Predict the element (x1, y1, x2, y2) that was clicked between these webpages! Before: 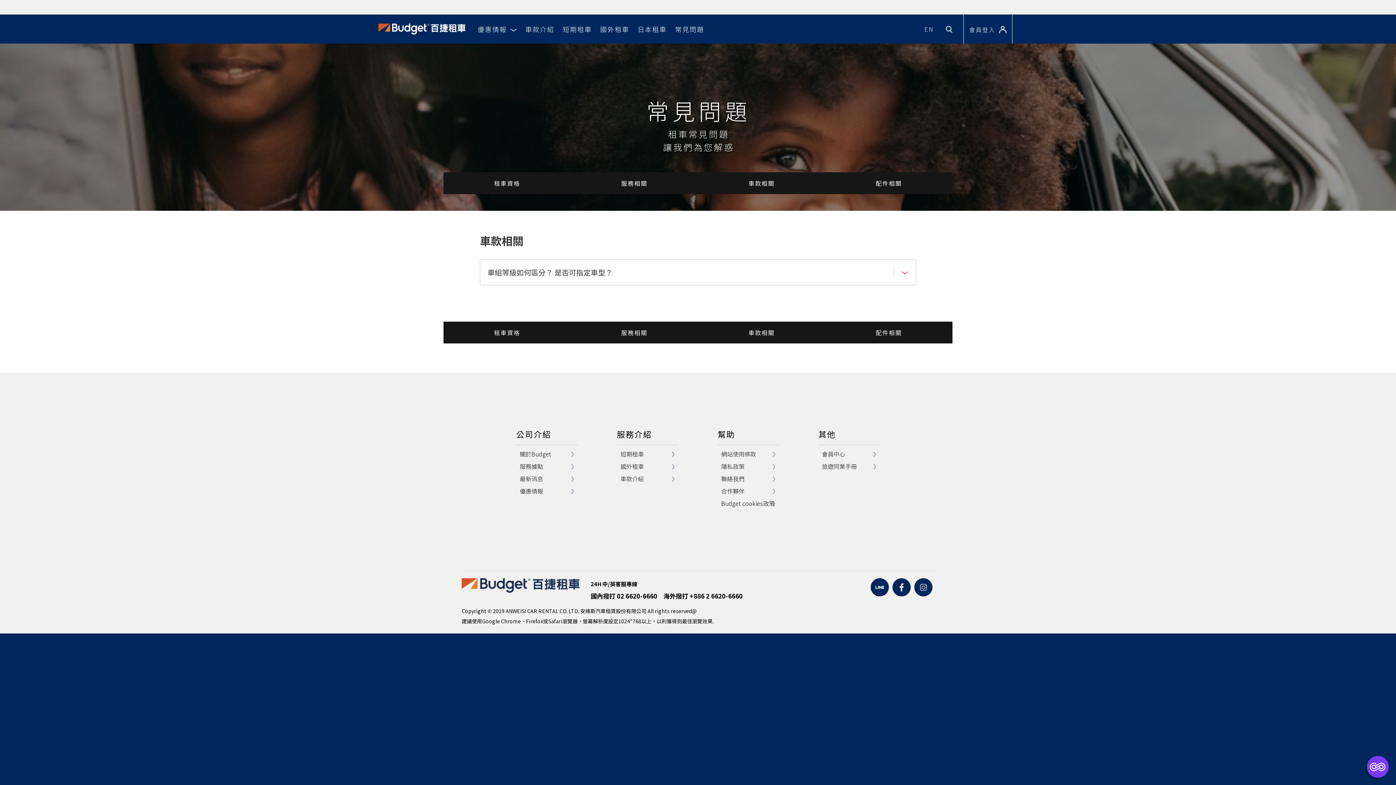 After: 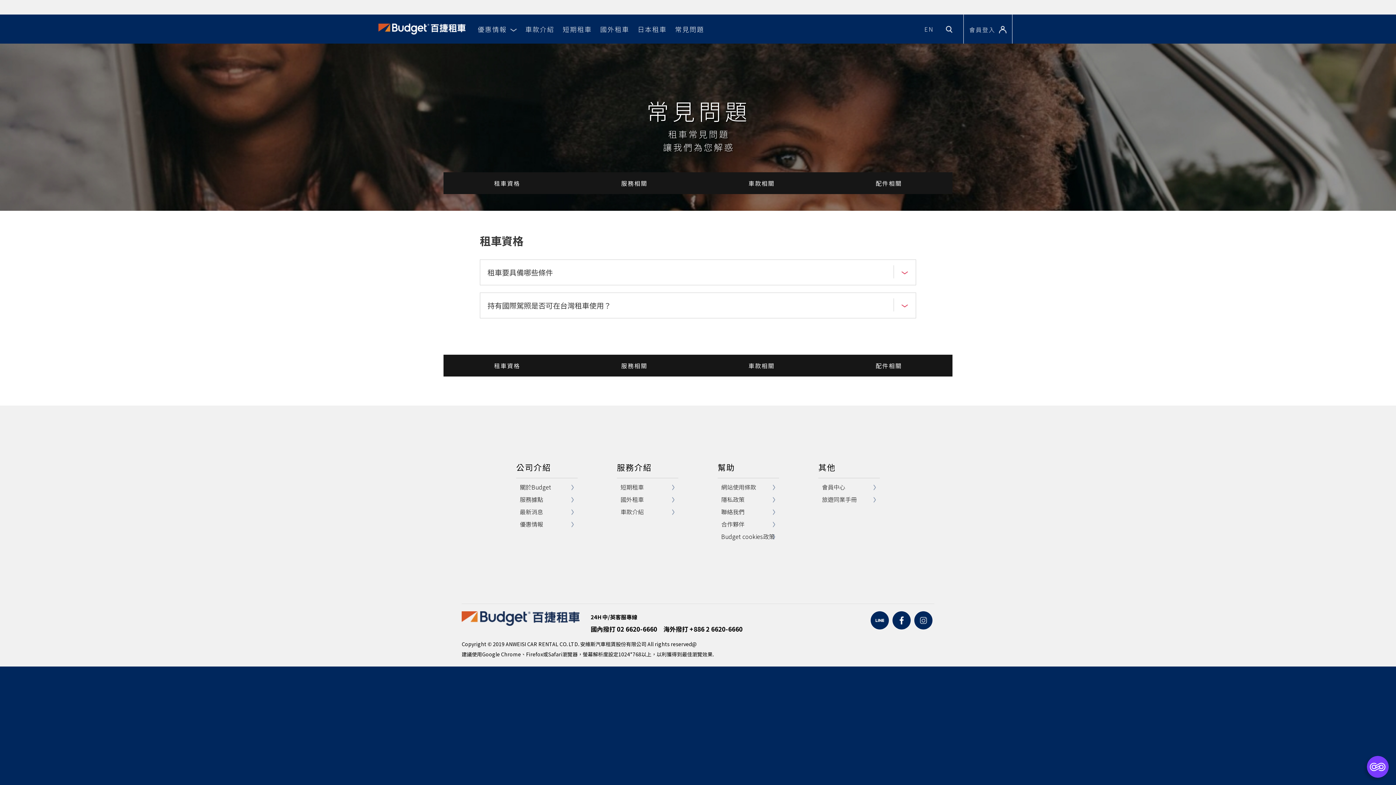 Action: bbox: (443, 172, 570, 194) label: 租車資格